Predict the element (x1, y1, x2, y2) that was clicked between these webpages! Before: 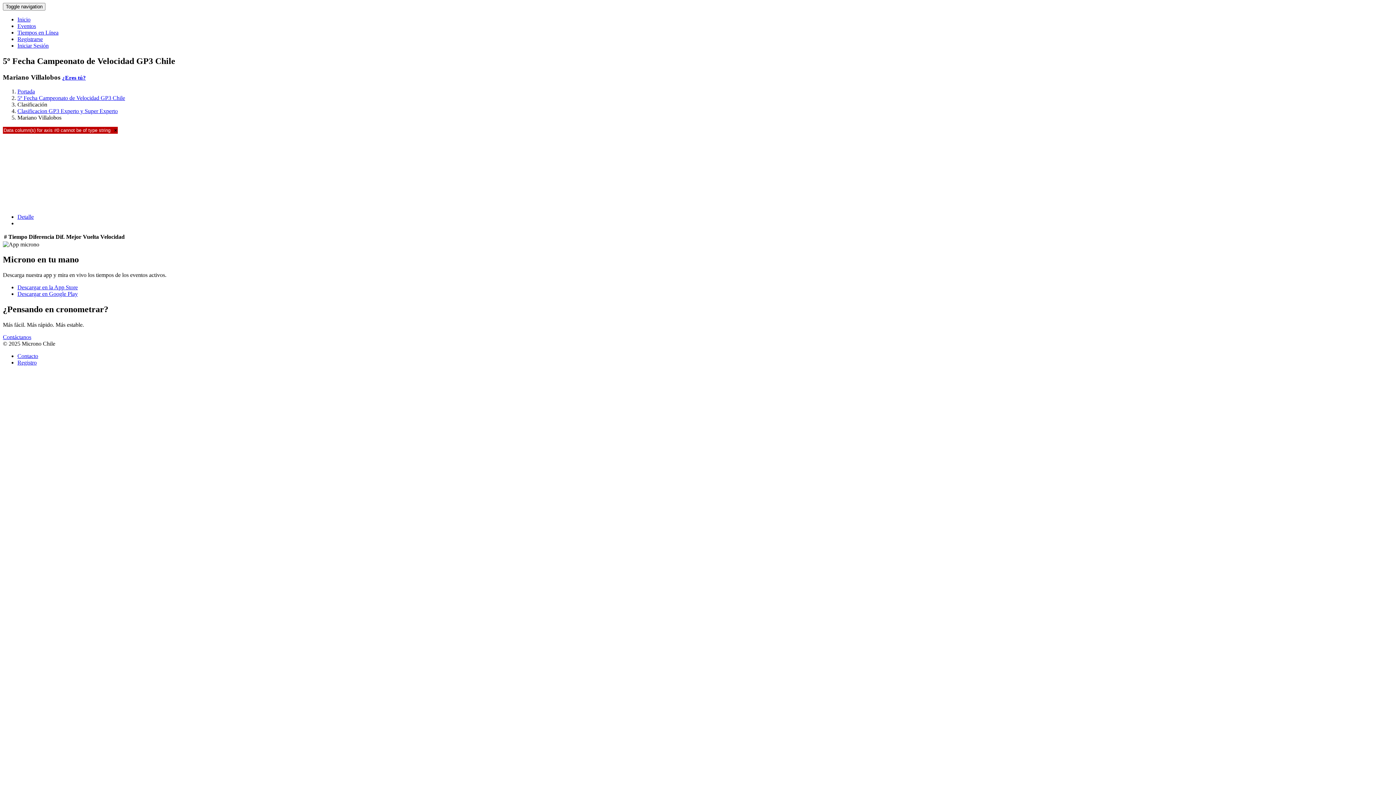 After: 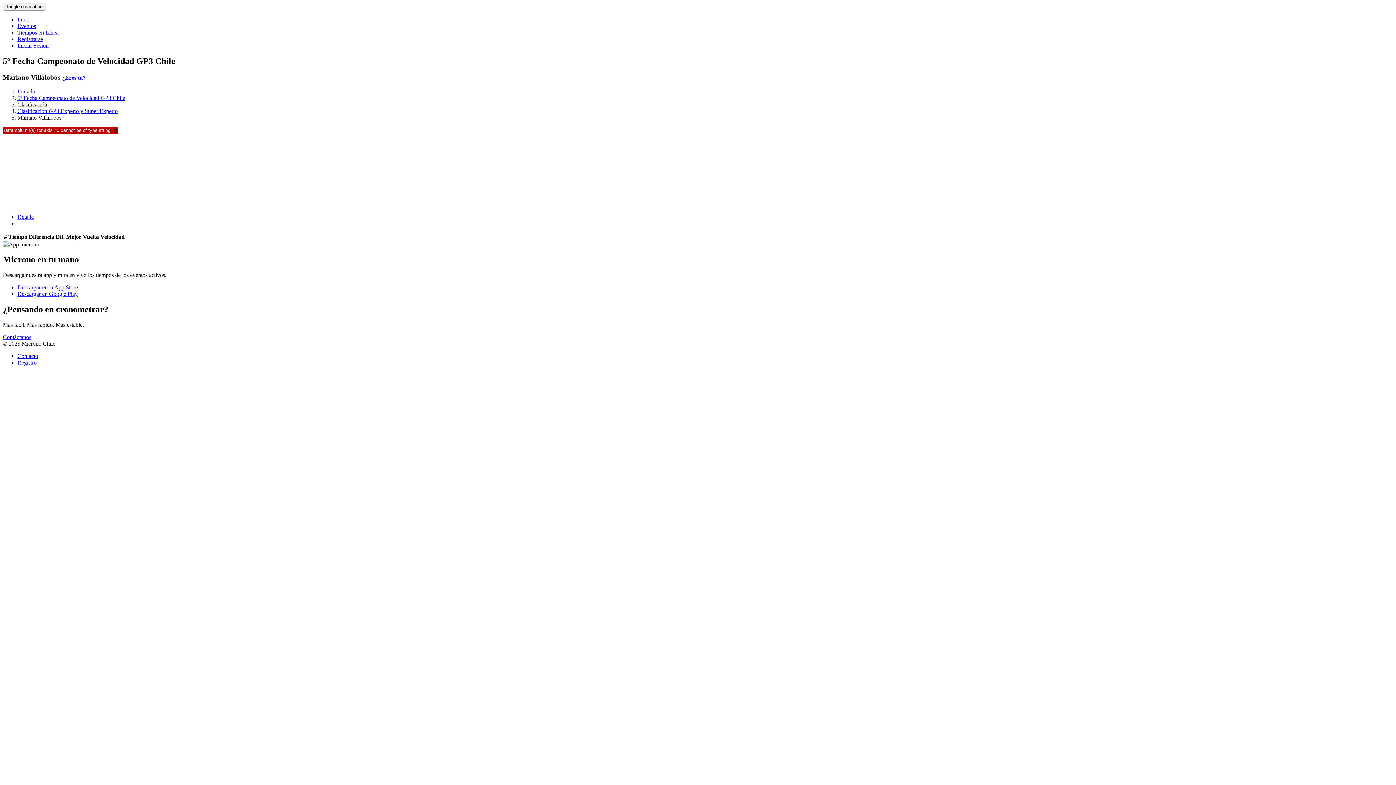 Action: label: Descargar en la App Store bbox: (17, 284, 77, 290)